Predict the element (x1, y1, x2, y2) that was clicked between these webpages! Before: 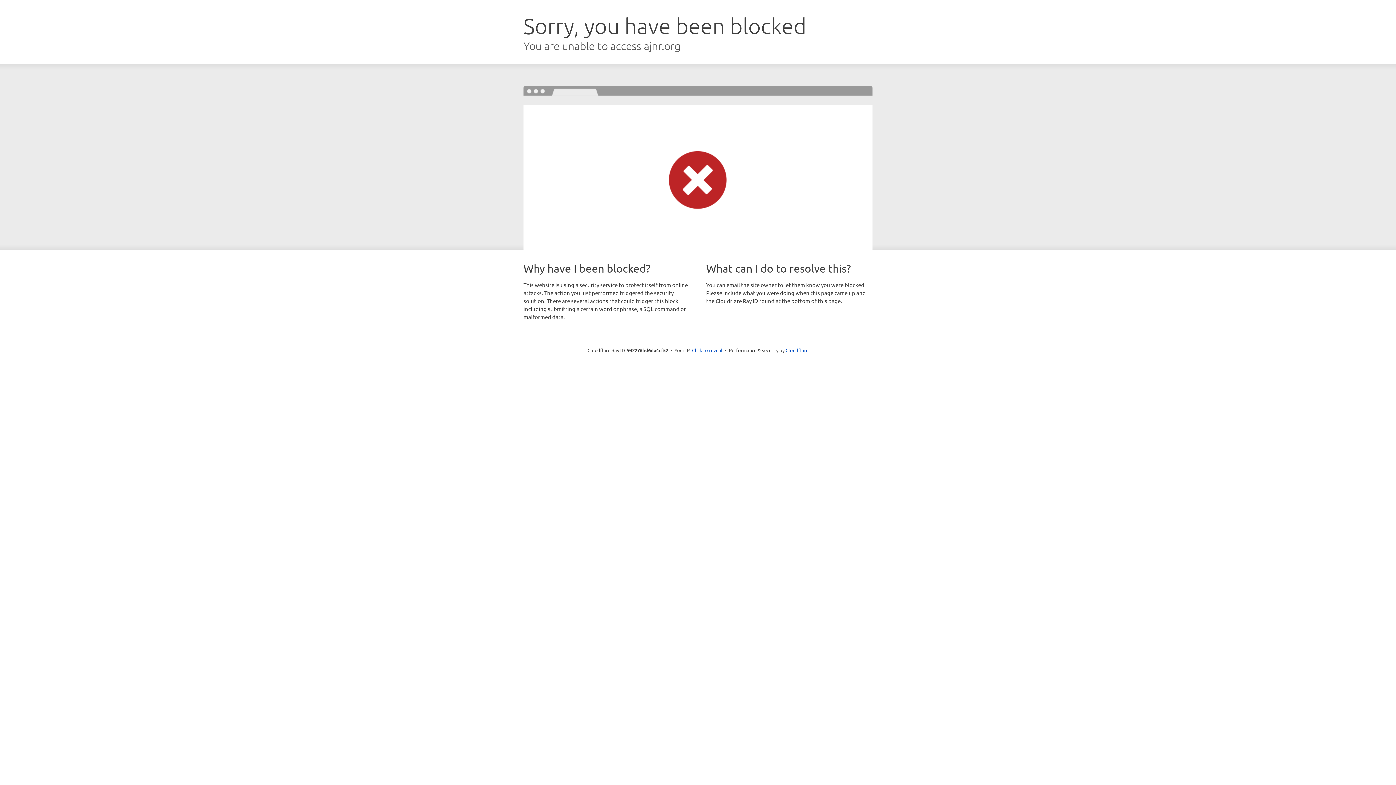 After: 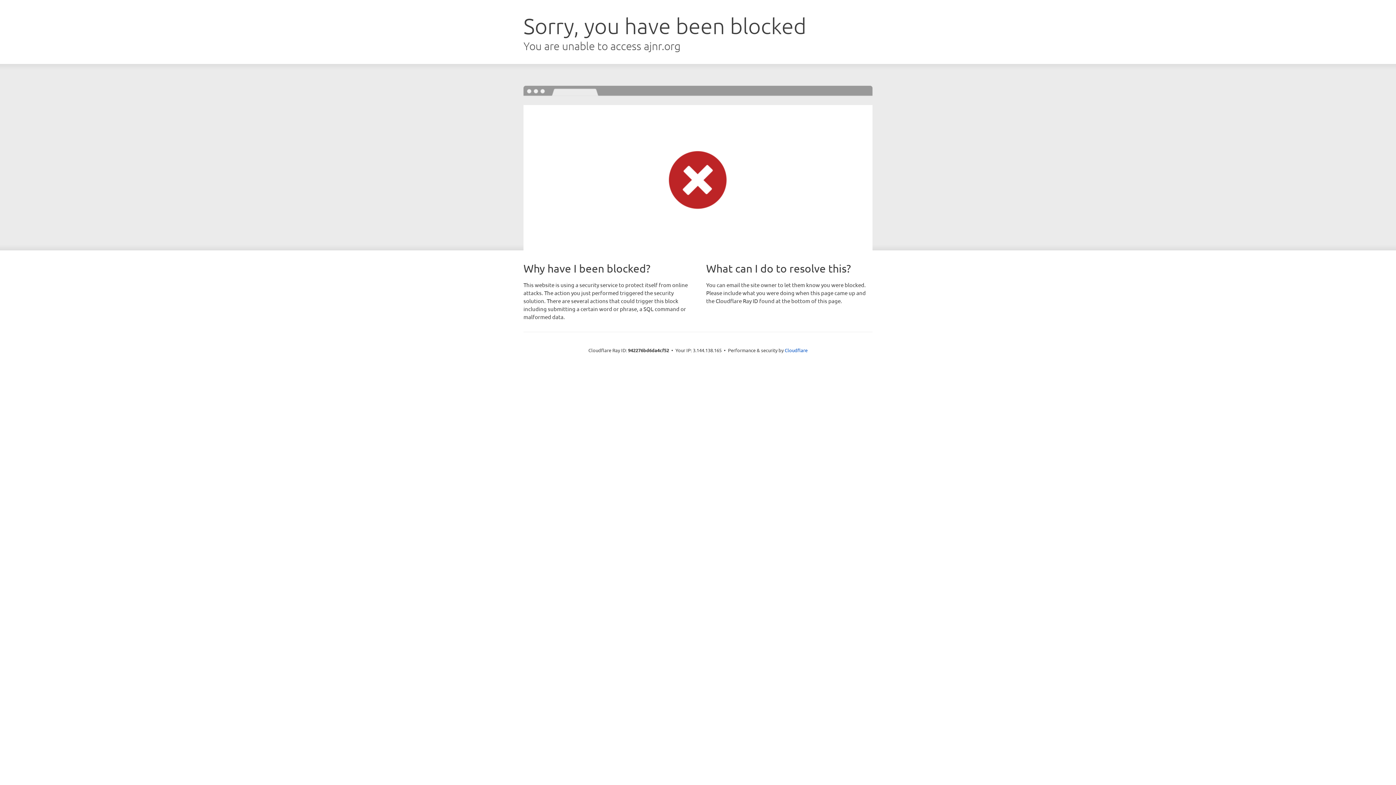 Action: label: Click to reveal bbox: (692, 346, 722, 353)